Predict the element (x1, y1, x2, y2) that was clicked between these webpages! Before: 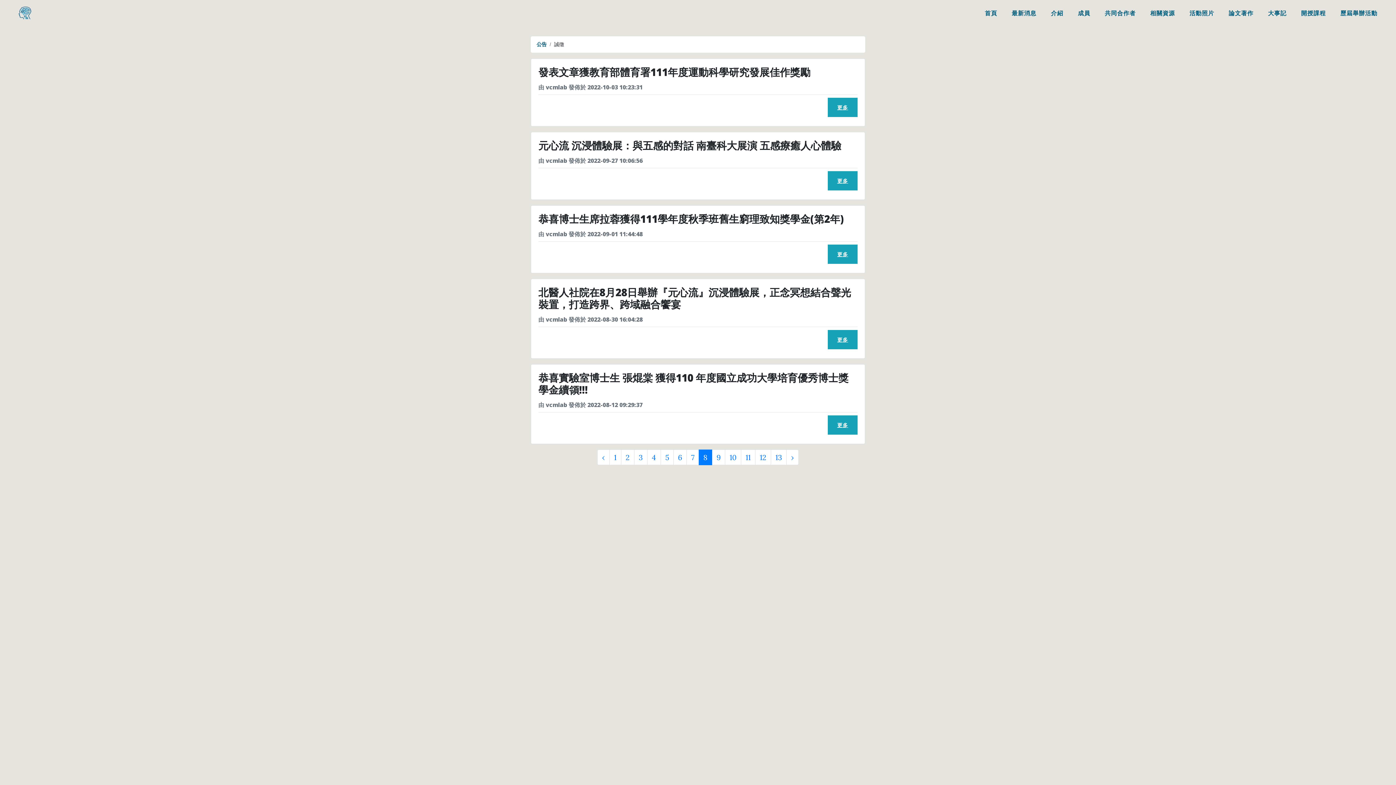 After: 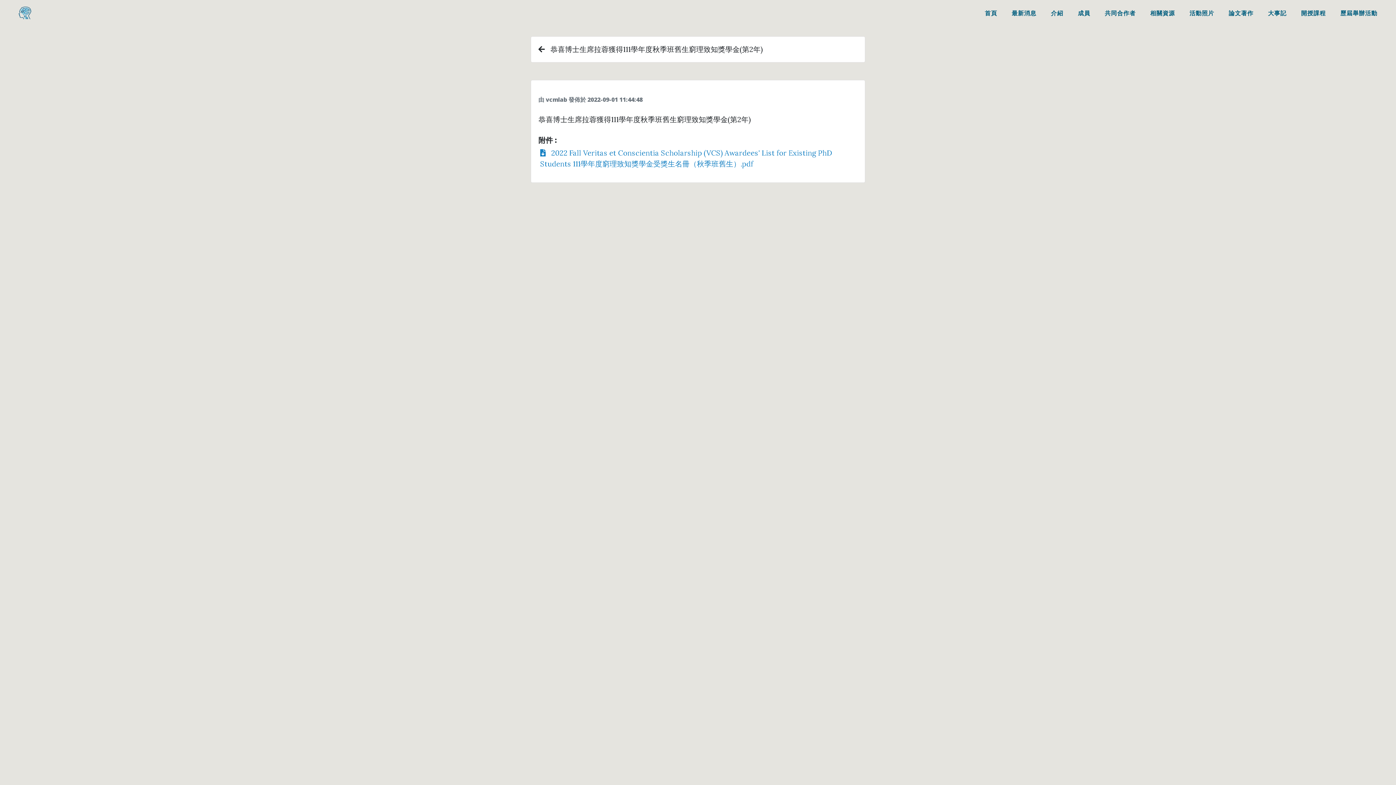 Action: bbox: (828, 244, 857, 264) label: 更多